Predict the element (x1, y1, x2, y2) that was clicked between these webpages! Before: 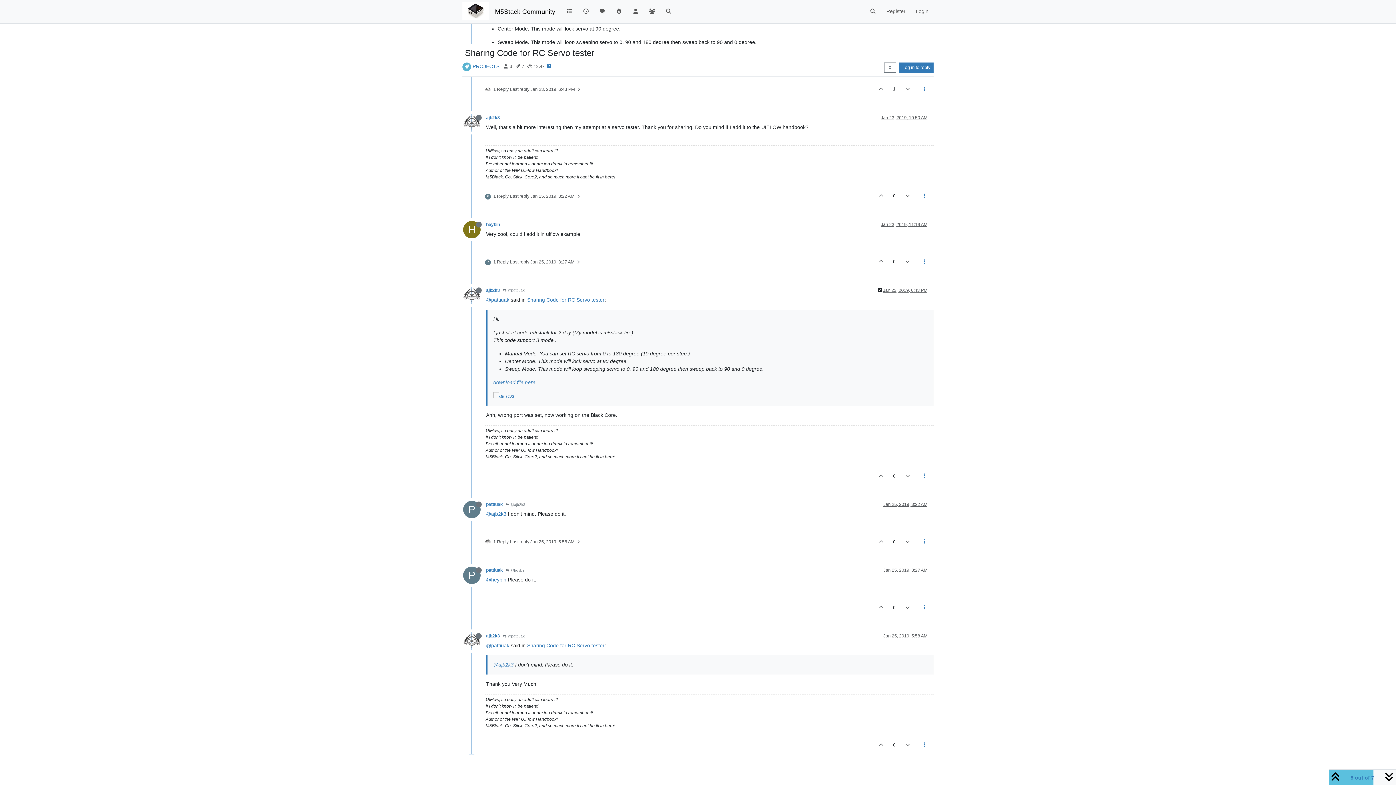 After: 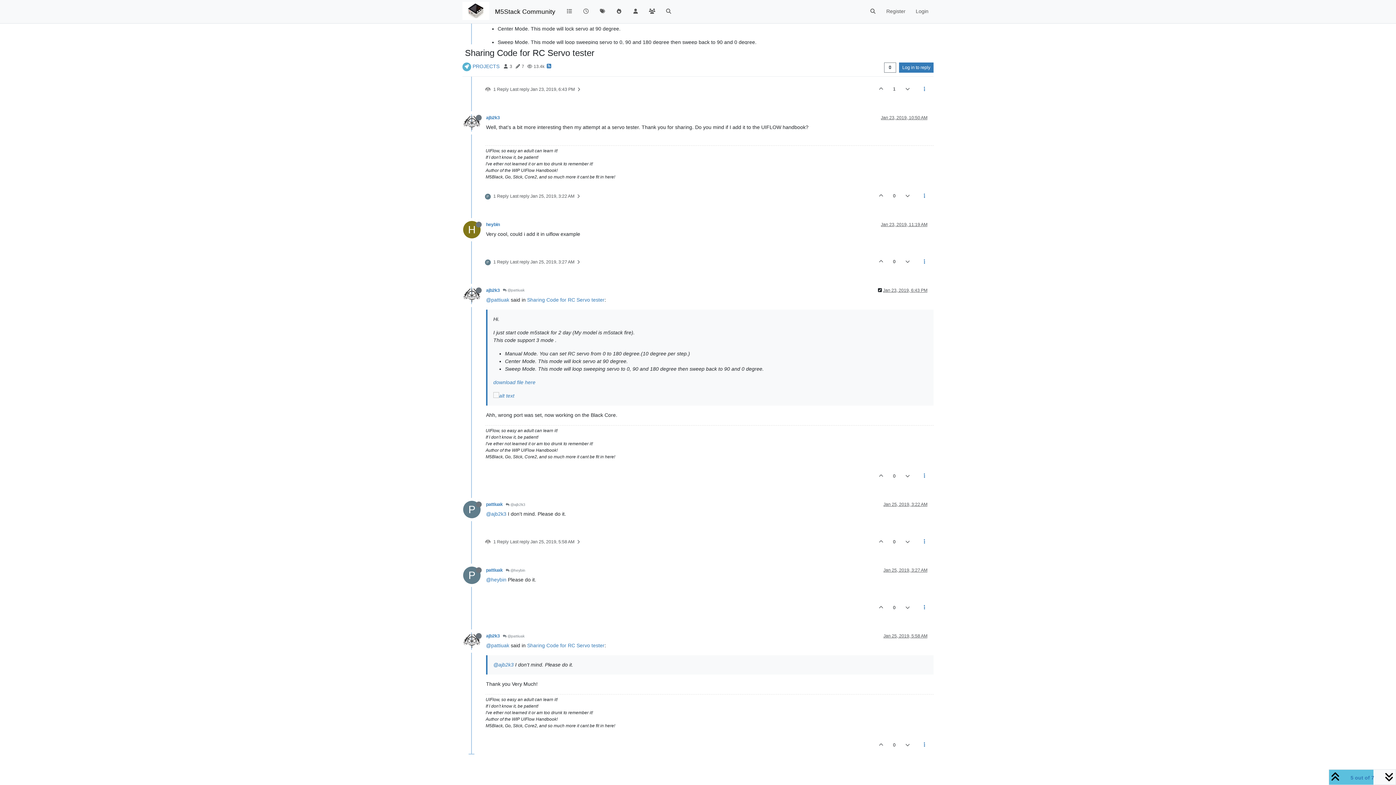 Action: bbox: (463, 292, 486, 297)